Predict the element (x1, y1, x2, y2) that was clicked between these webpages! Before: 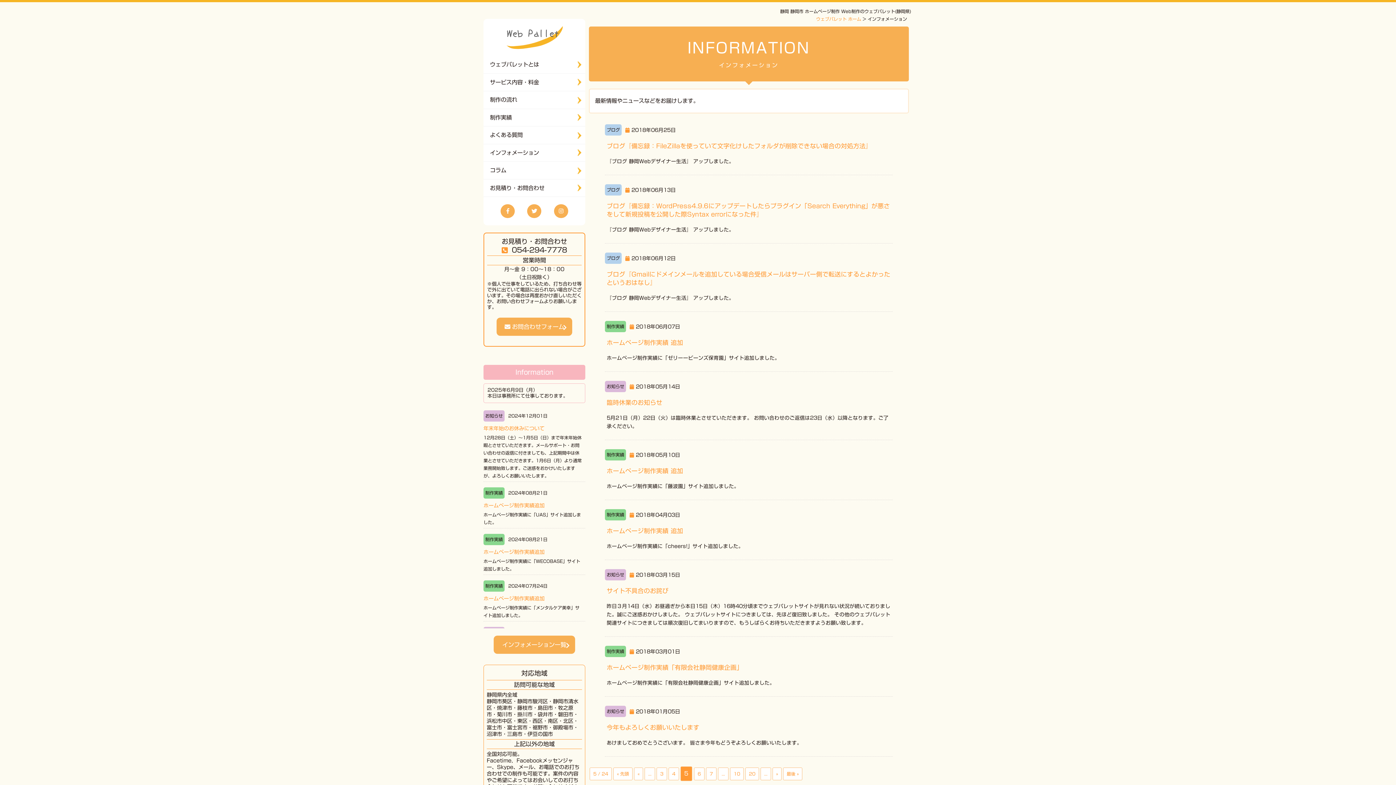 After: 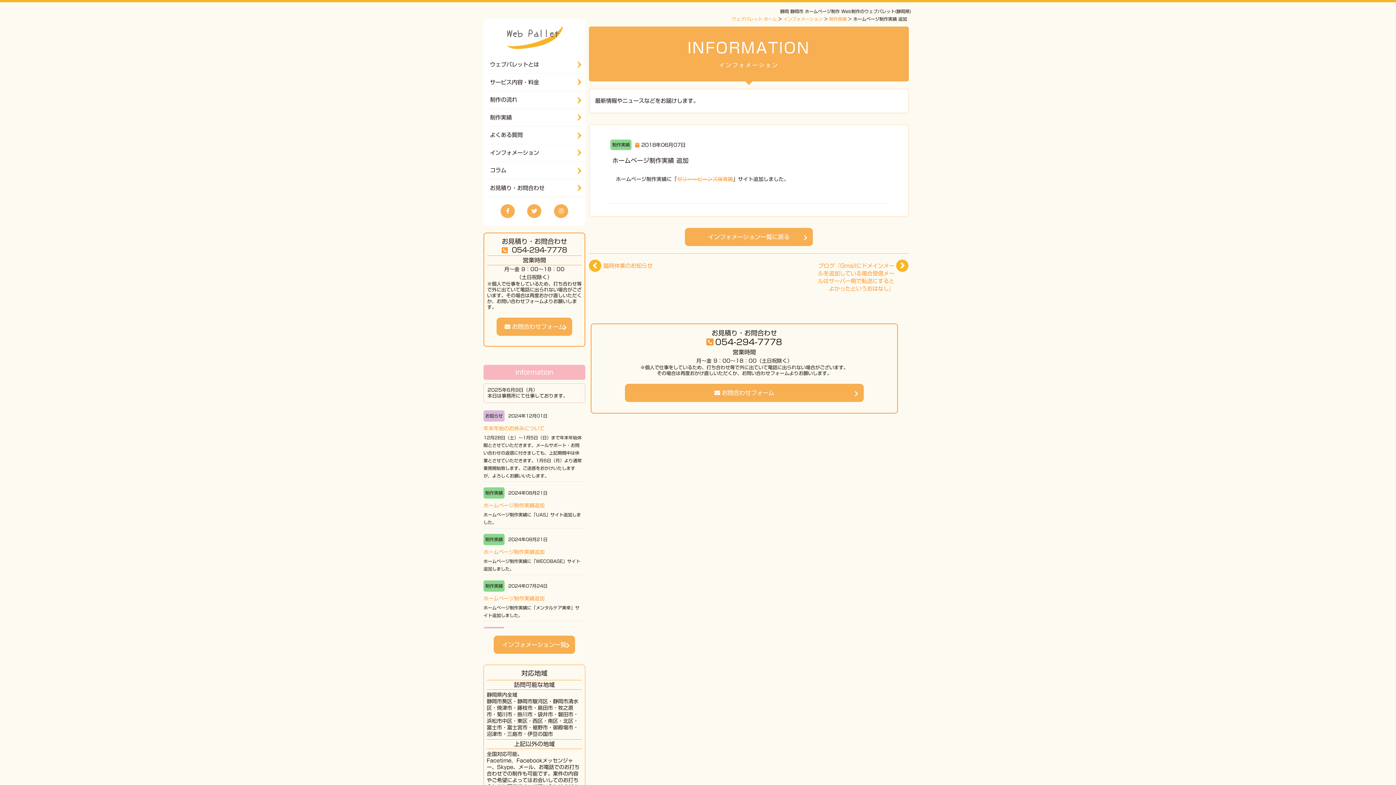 Action: bbox: (606, 339, 683, 345) label: ホームページ制作実績 追加